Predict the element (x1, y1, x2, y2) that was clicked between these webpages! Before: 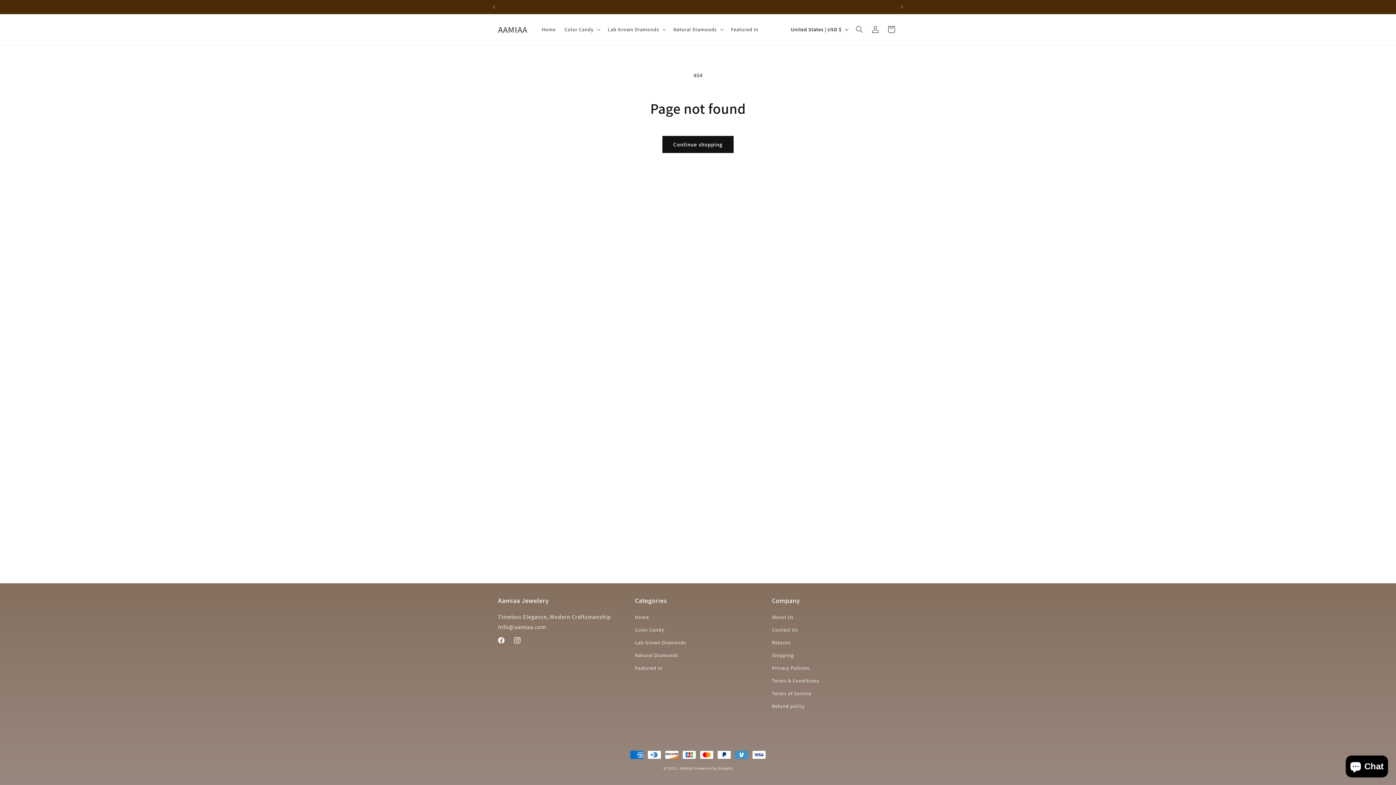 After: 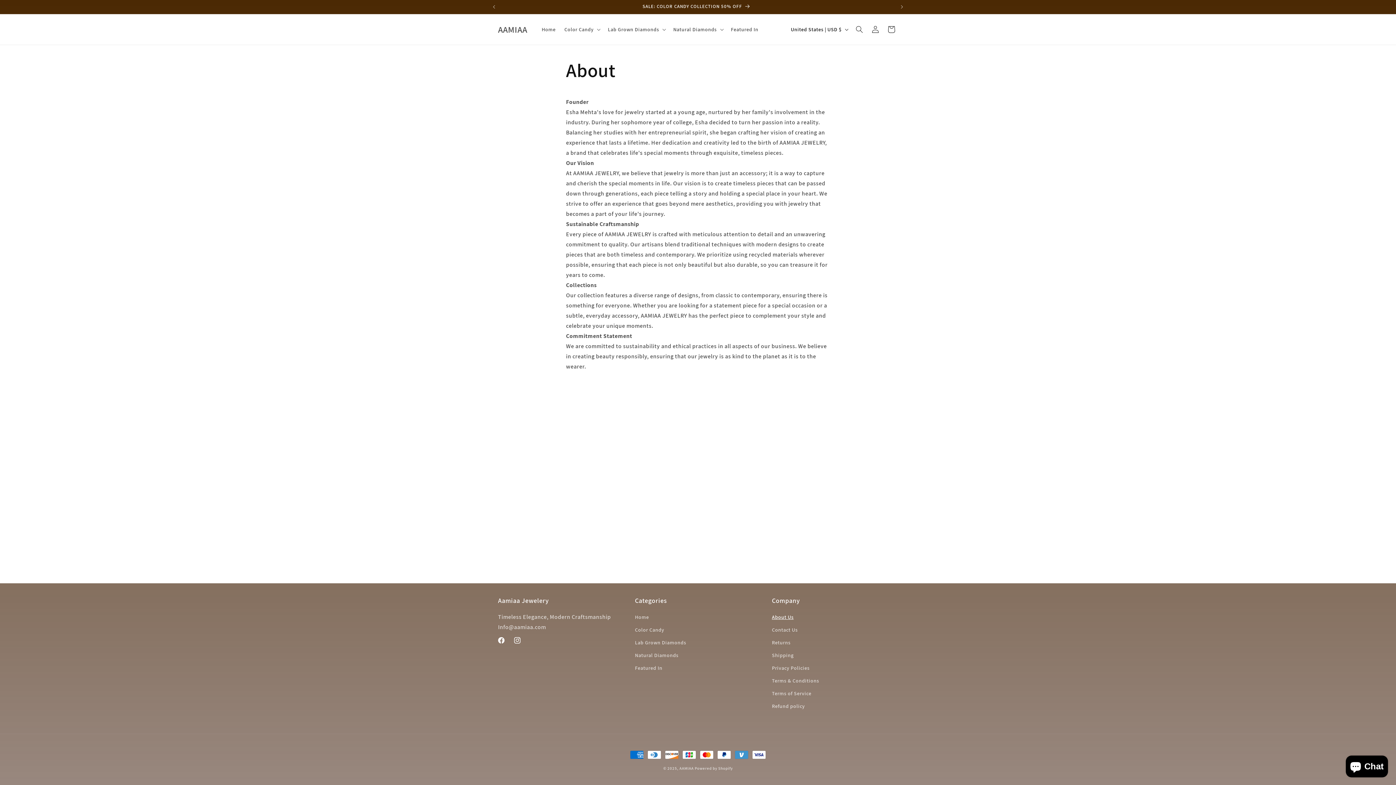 Action: label: About Us bbox: (772, 613, 793, 624)